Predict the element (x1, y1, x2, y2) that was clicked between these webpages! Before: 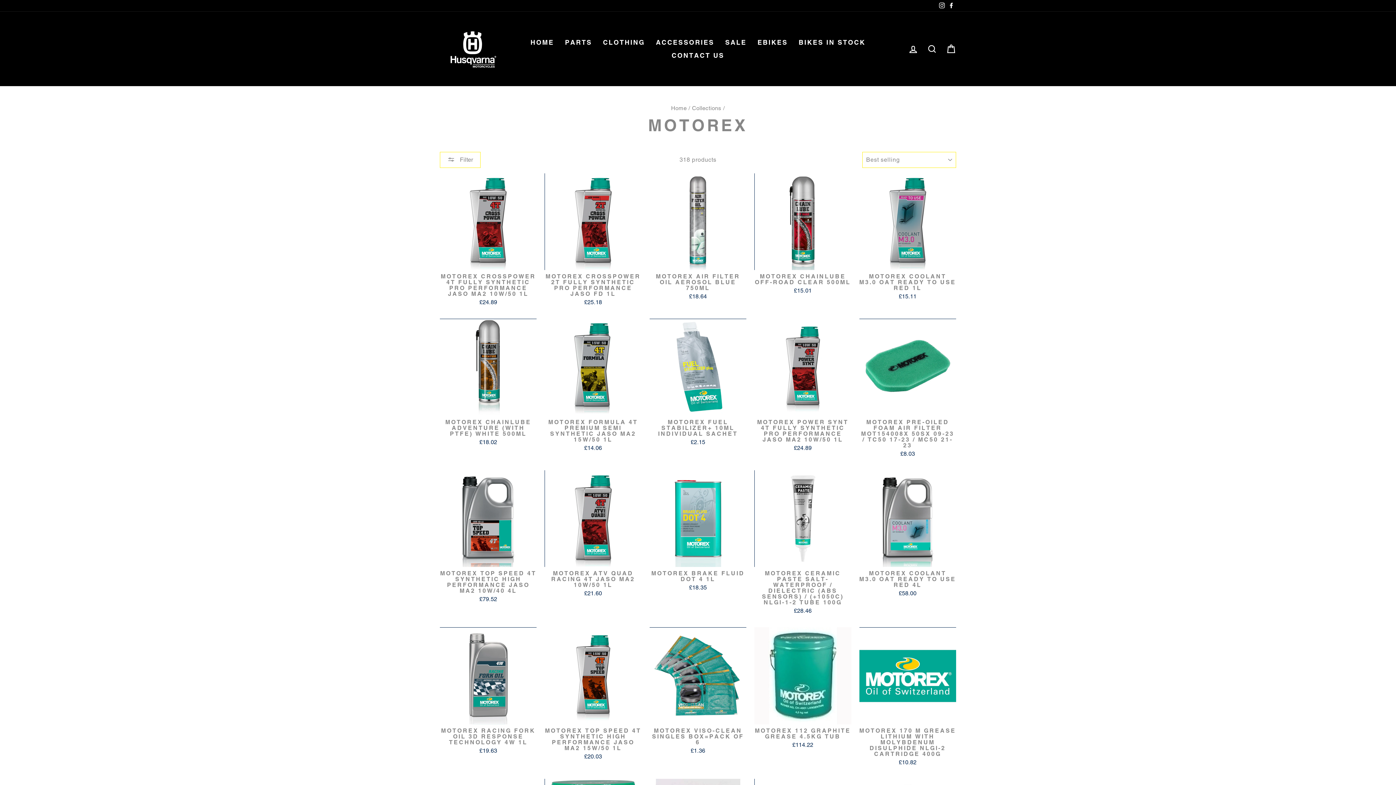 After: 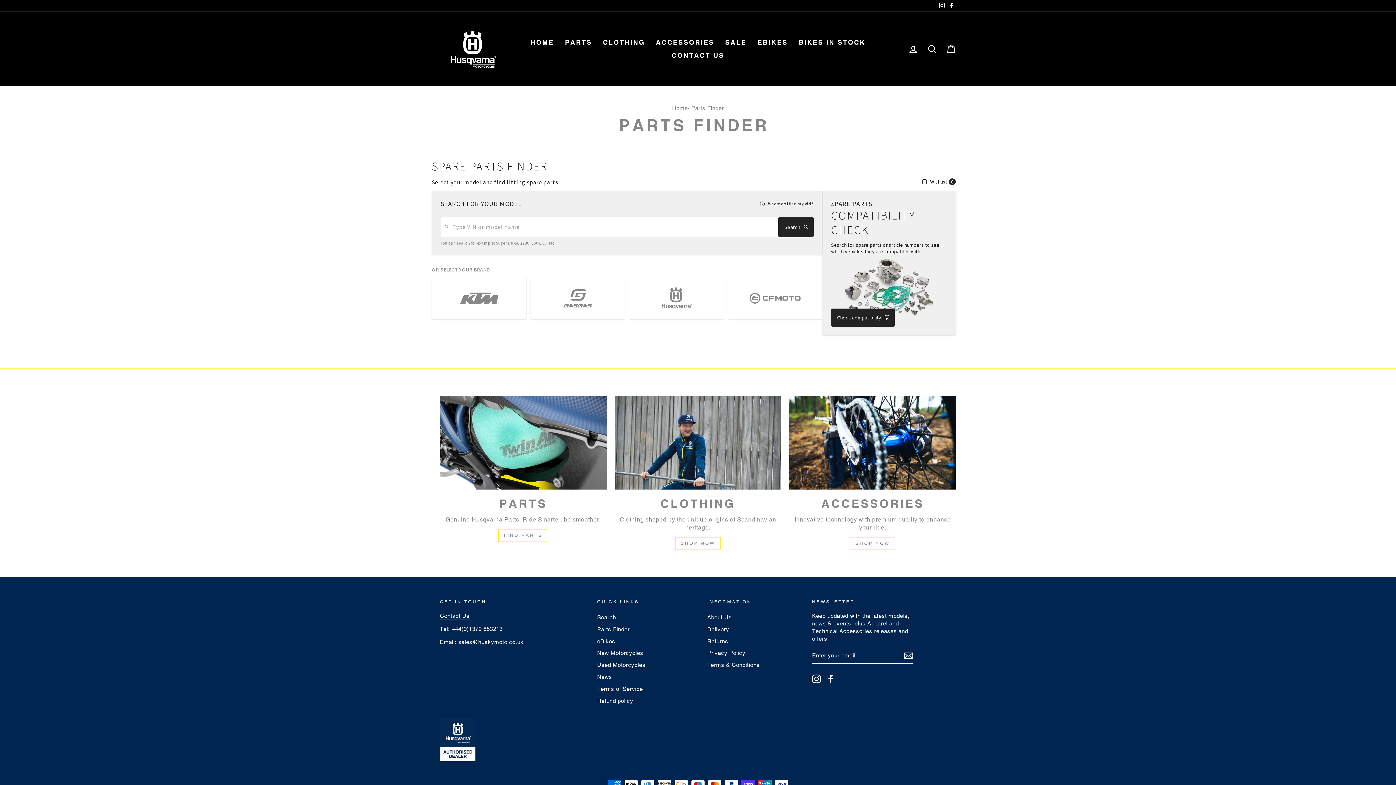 Action: bbox: (559, 35, 597, 48) label: PARTS